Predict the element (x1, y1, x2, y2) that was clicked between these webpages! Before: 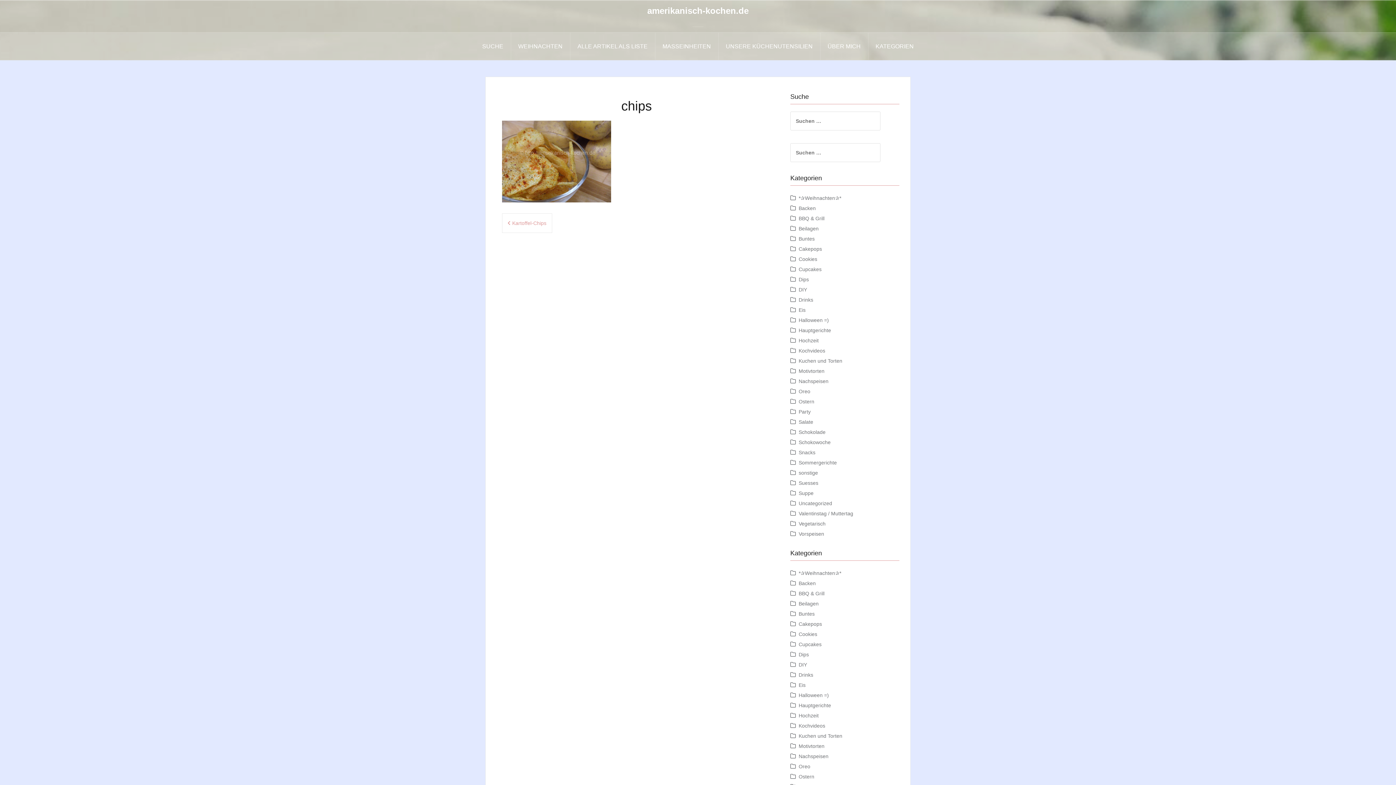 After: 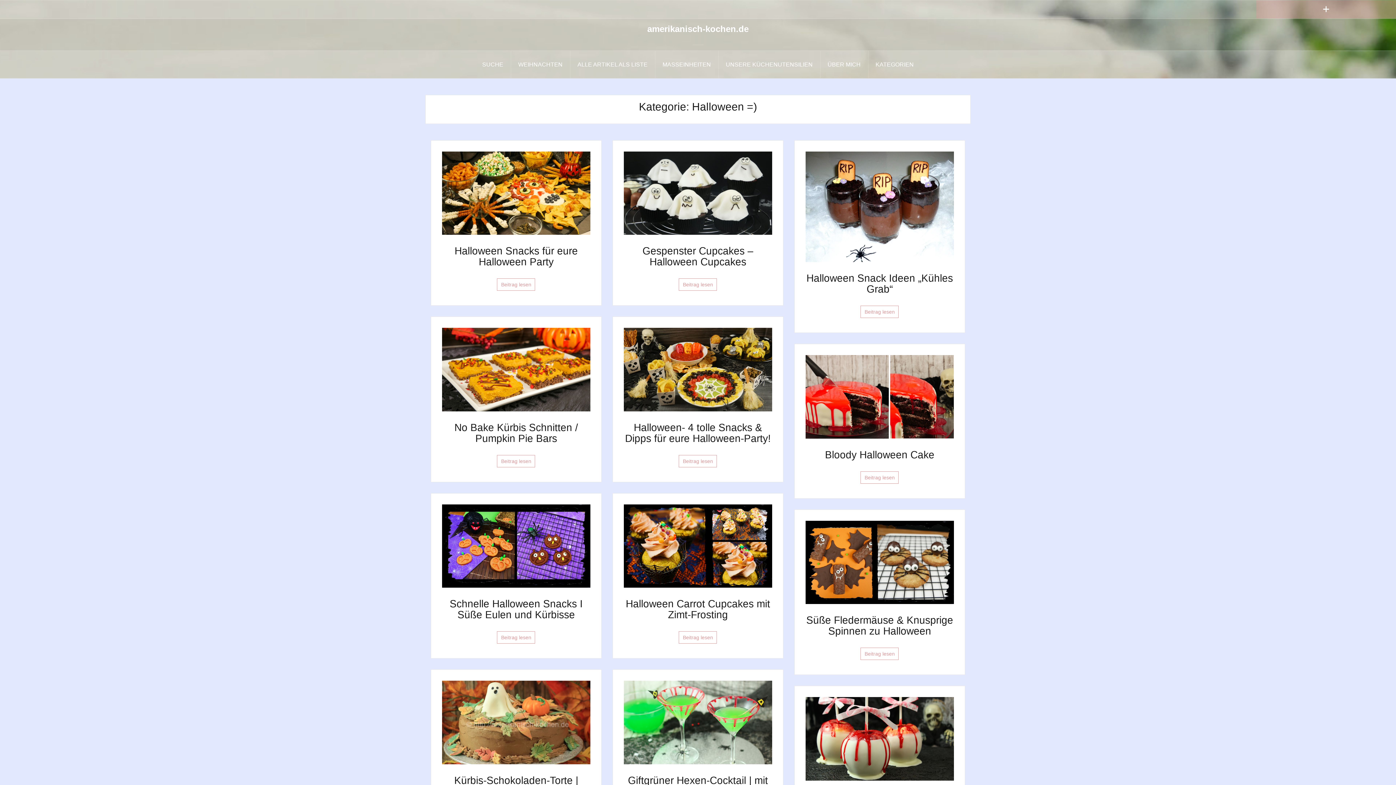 Action: bbox: (798, 692, 829, 698) label: Halloween =)